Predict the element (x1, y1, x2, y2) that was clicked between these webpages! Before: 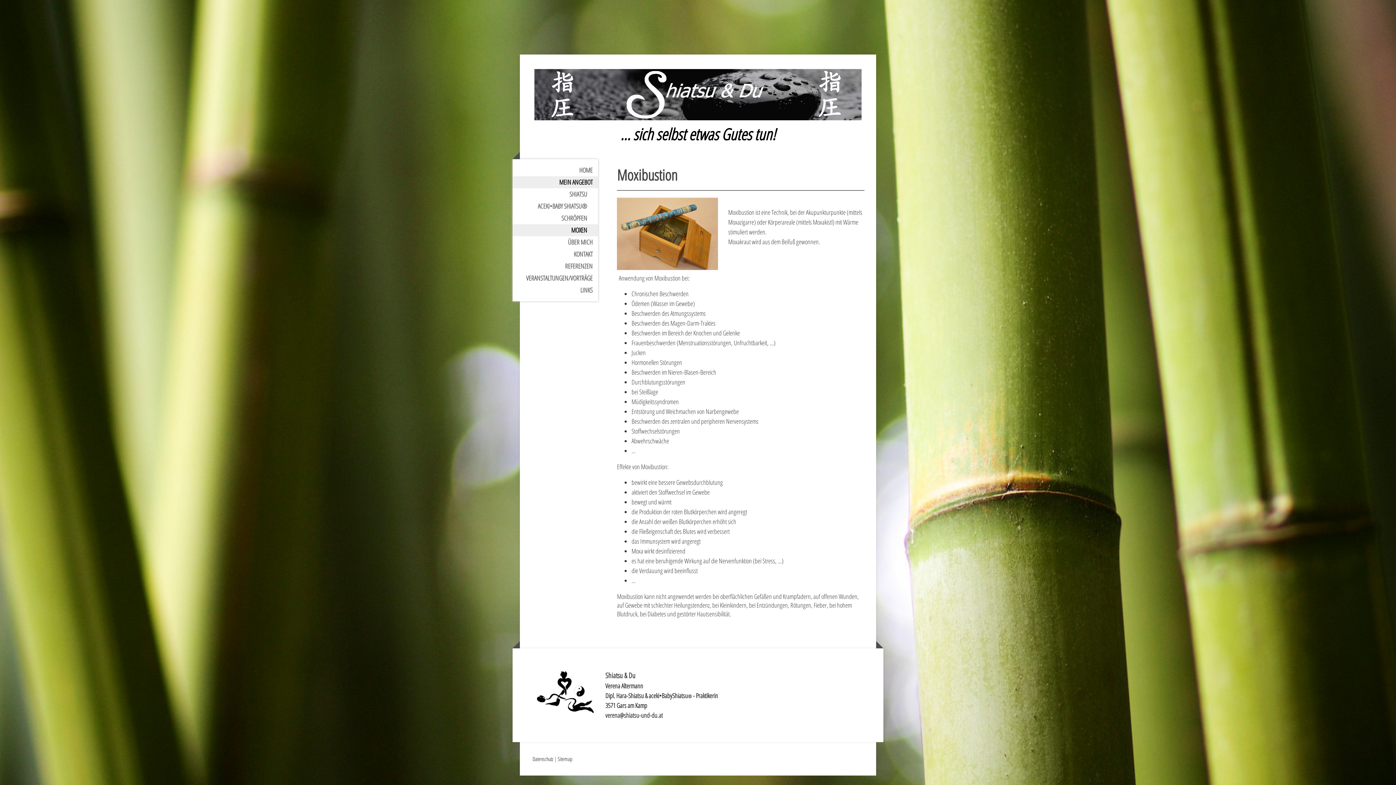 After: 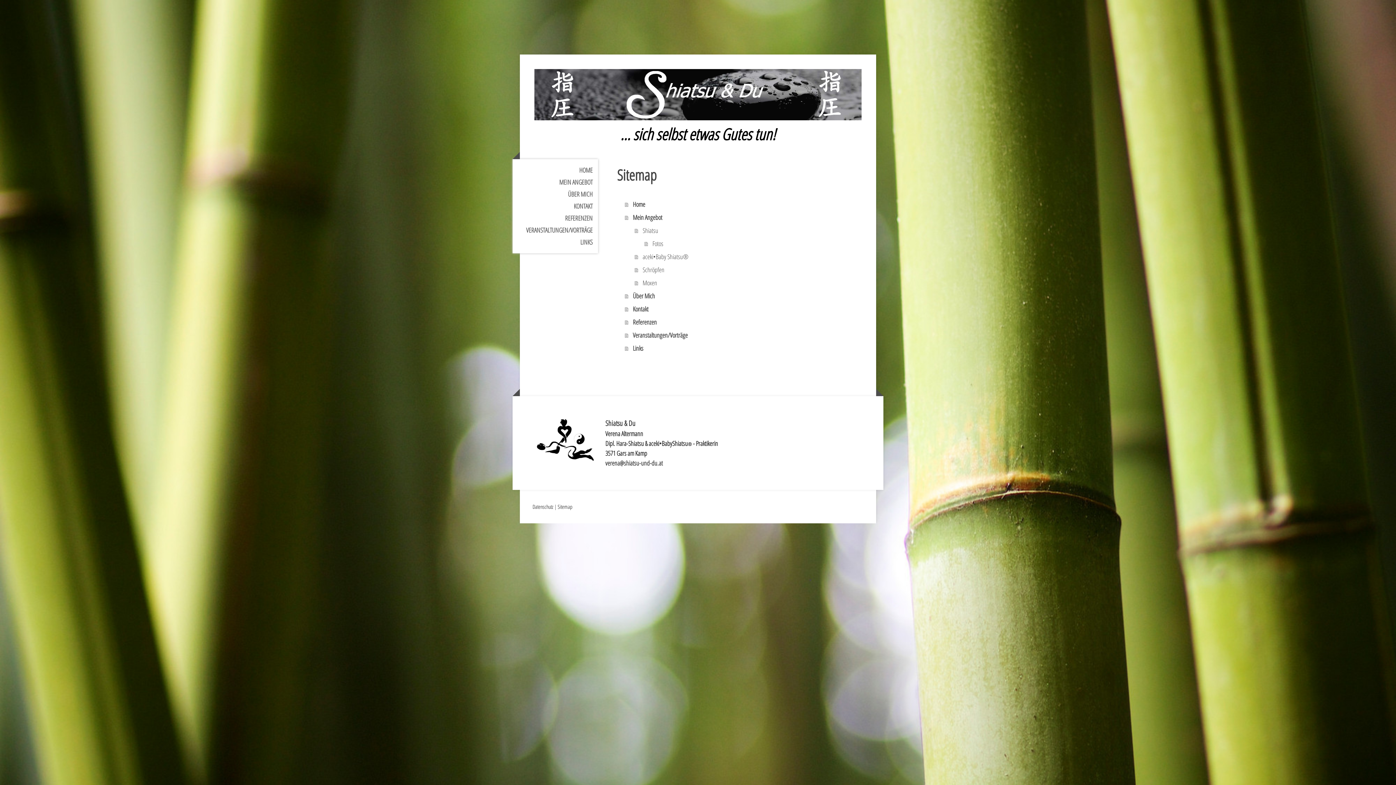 Action: bbox: (557, 755, 572, 762) label: Sitemap